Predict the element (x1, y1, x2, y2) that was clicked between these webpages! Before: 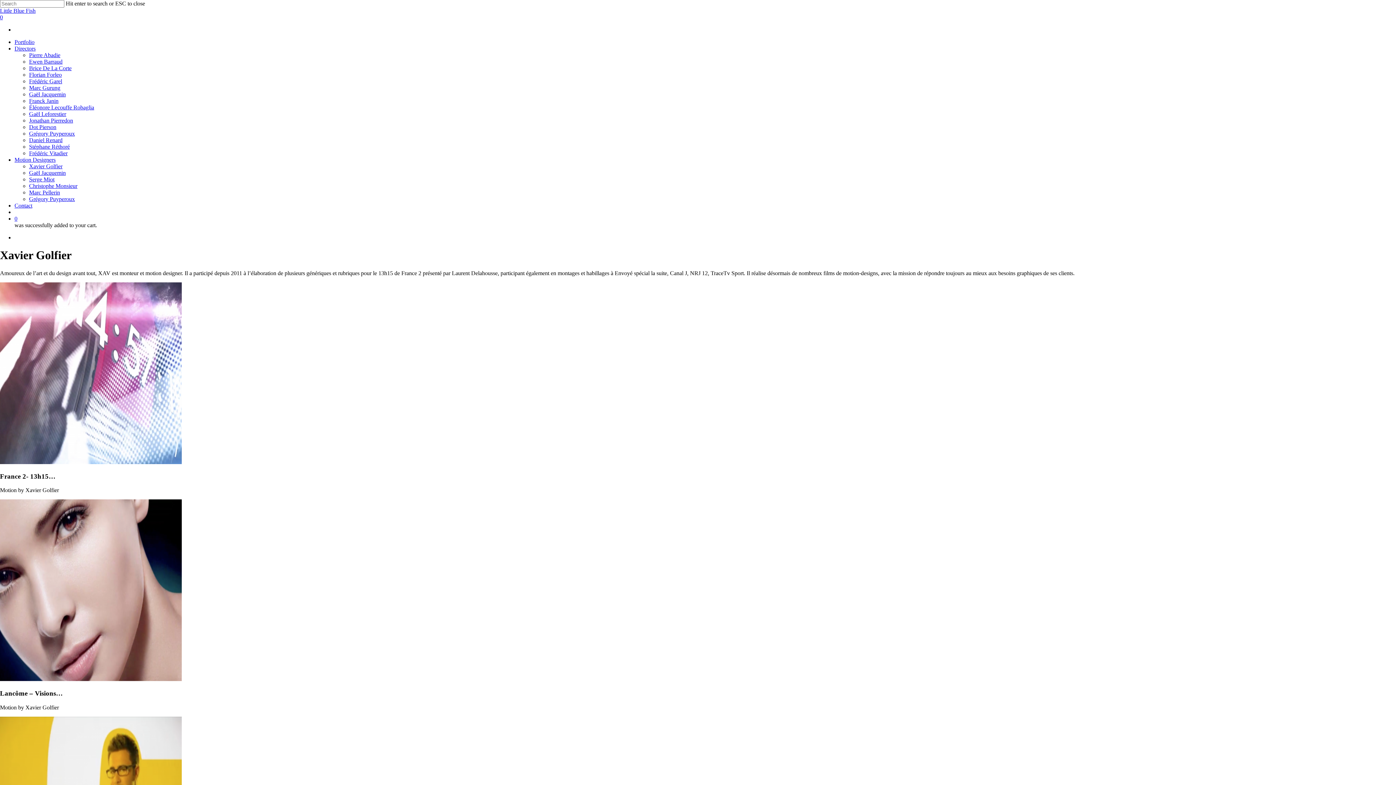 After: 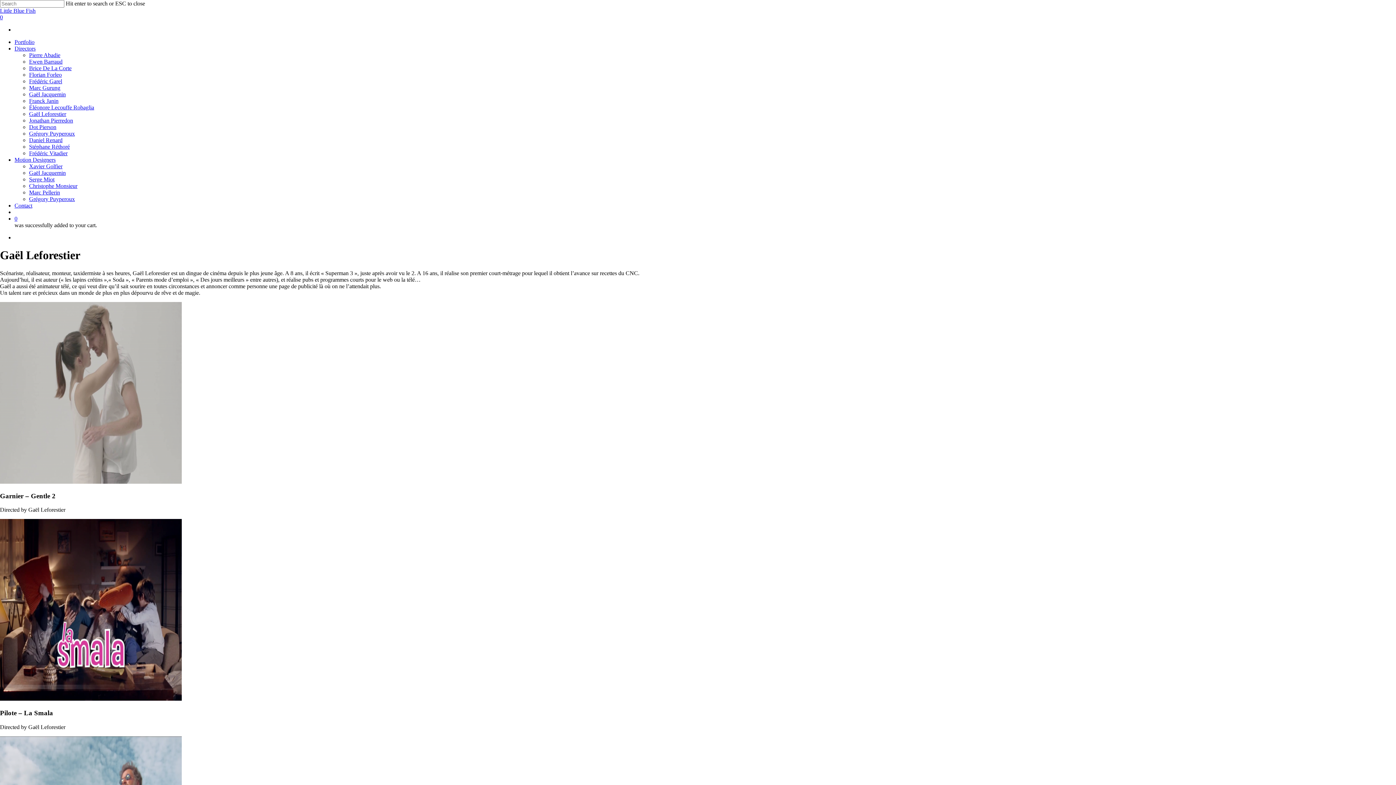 Action: bbox: (29, 110, 66, 117) label: Gaël Leforestier